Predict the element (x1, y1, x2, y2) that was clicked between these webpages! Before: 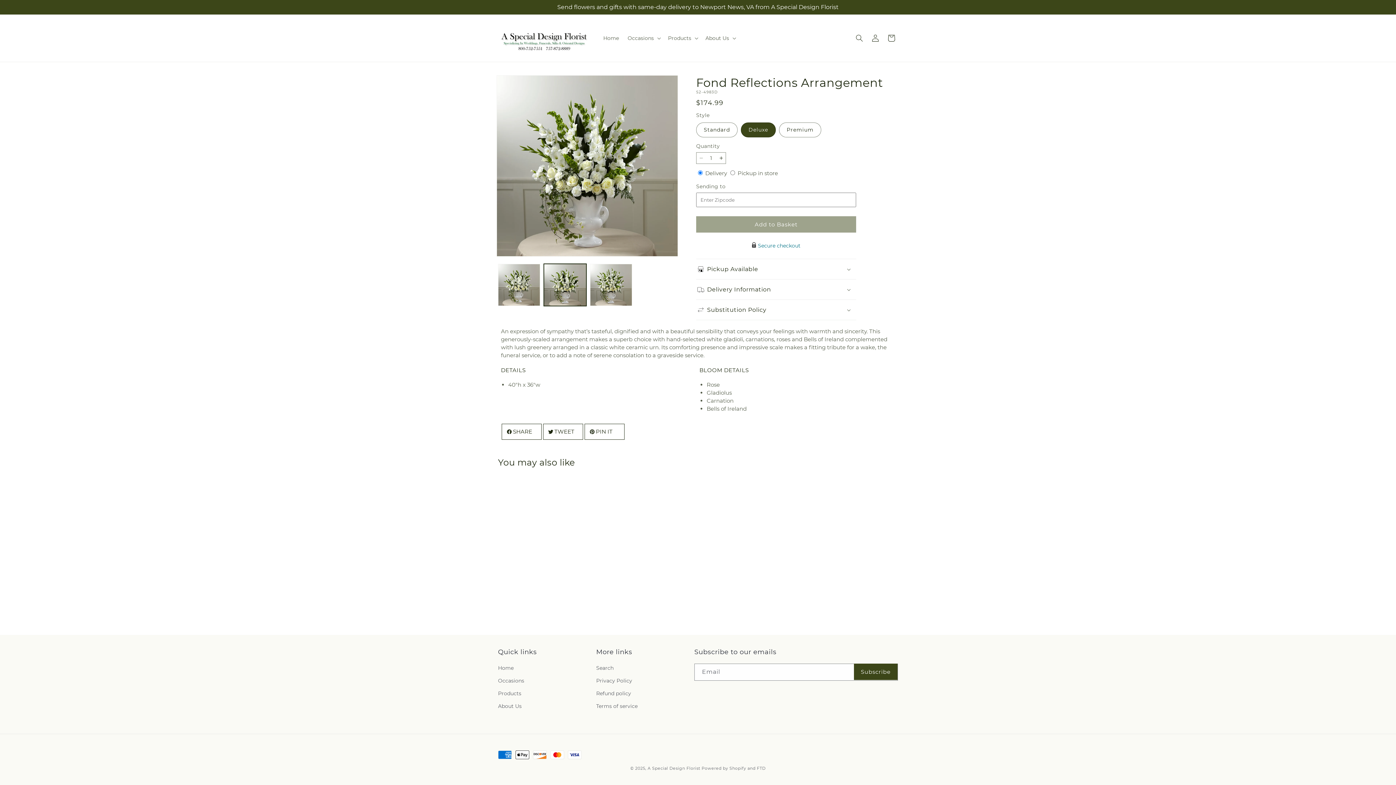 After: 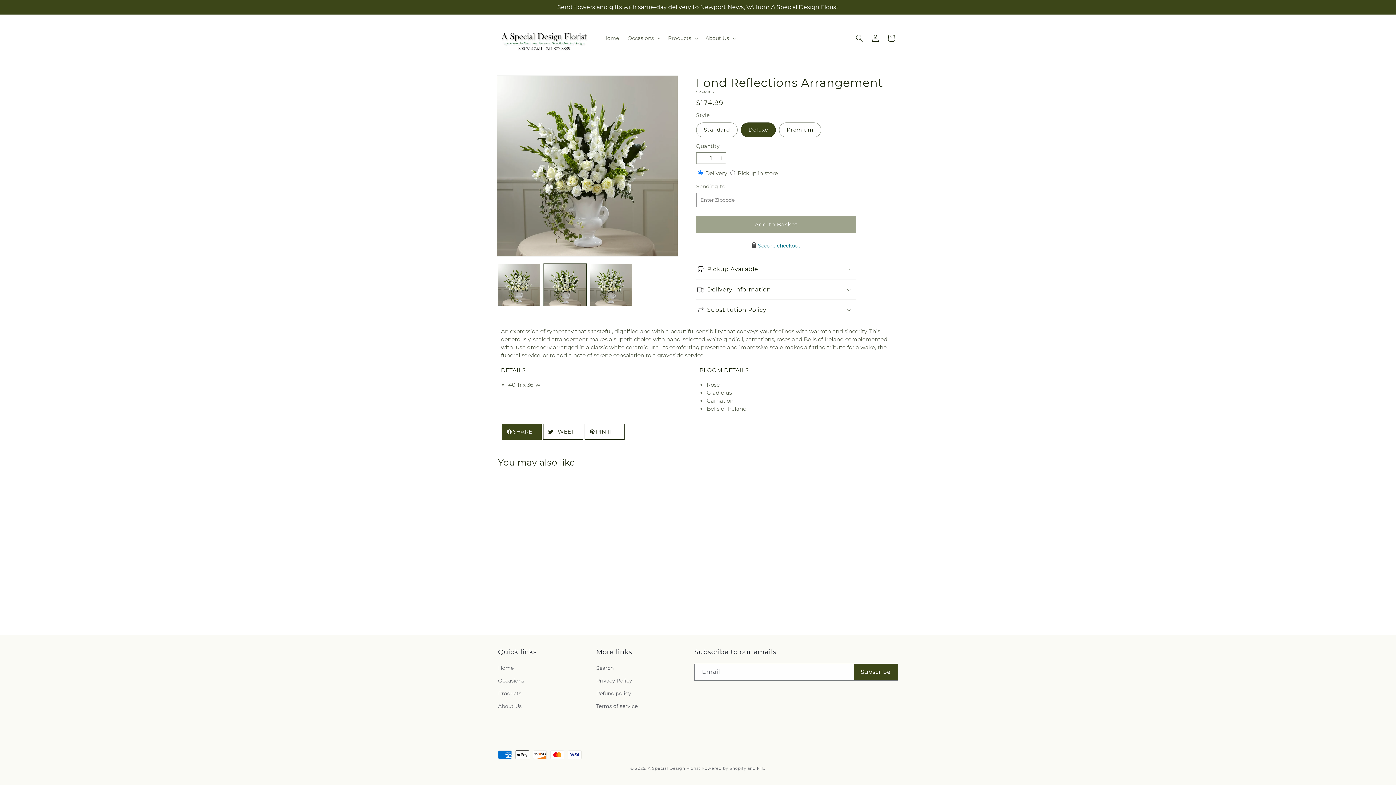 Action: bbox: (501, 423, 541, 439) label: SHARE